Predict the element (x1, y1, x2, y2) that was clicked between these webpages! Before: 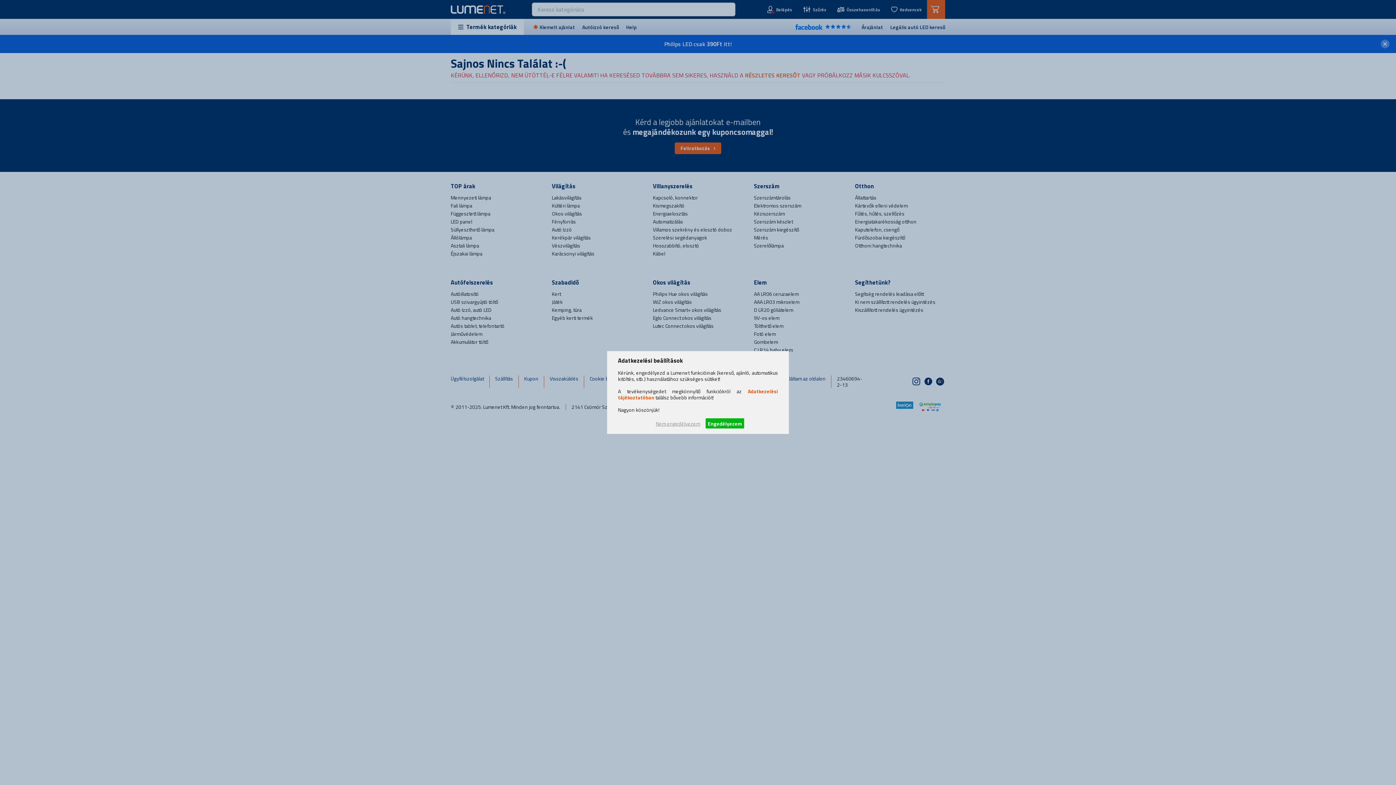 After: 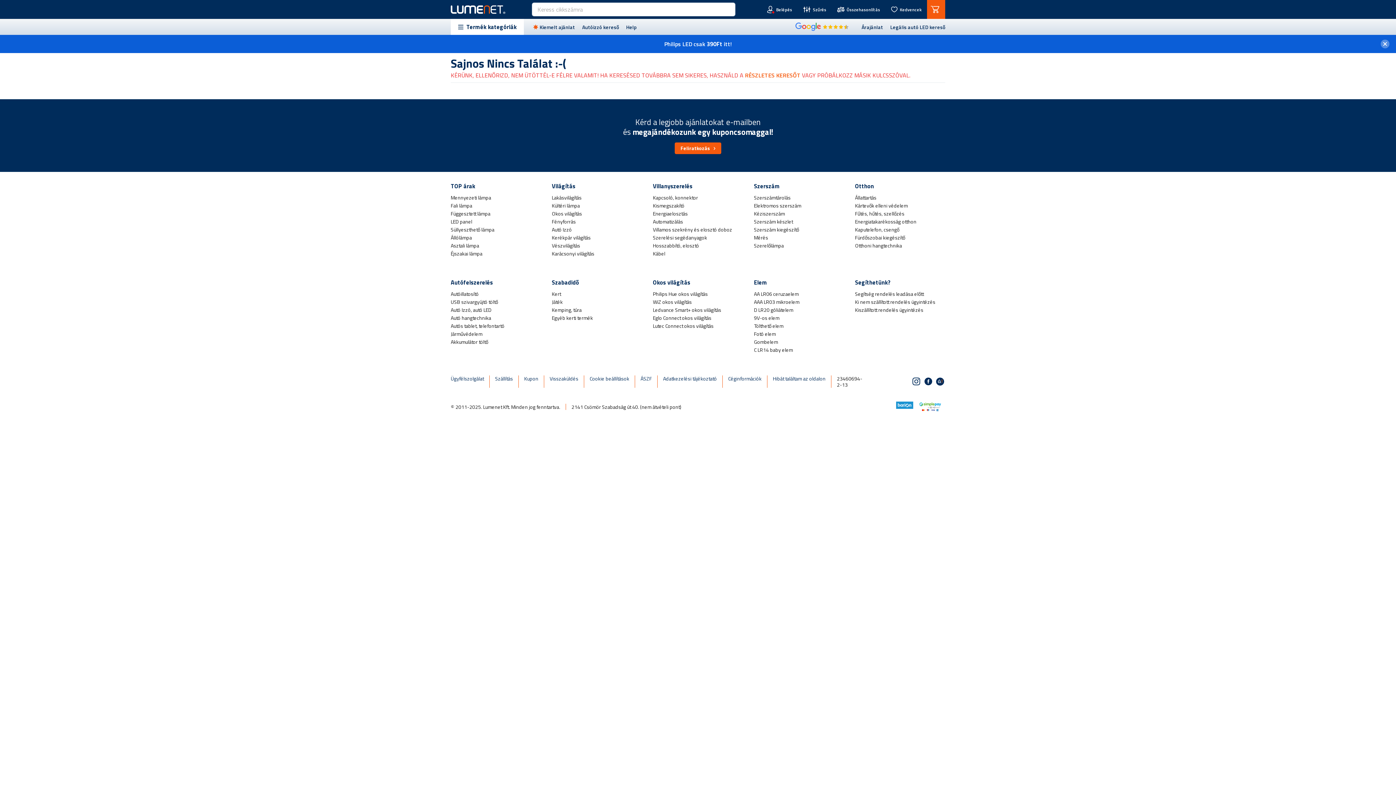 Action: bbox: (652, 418, 704, 428) label: Nem engedélyezem